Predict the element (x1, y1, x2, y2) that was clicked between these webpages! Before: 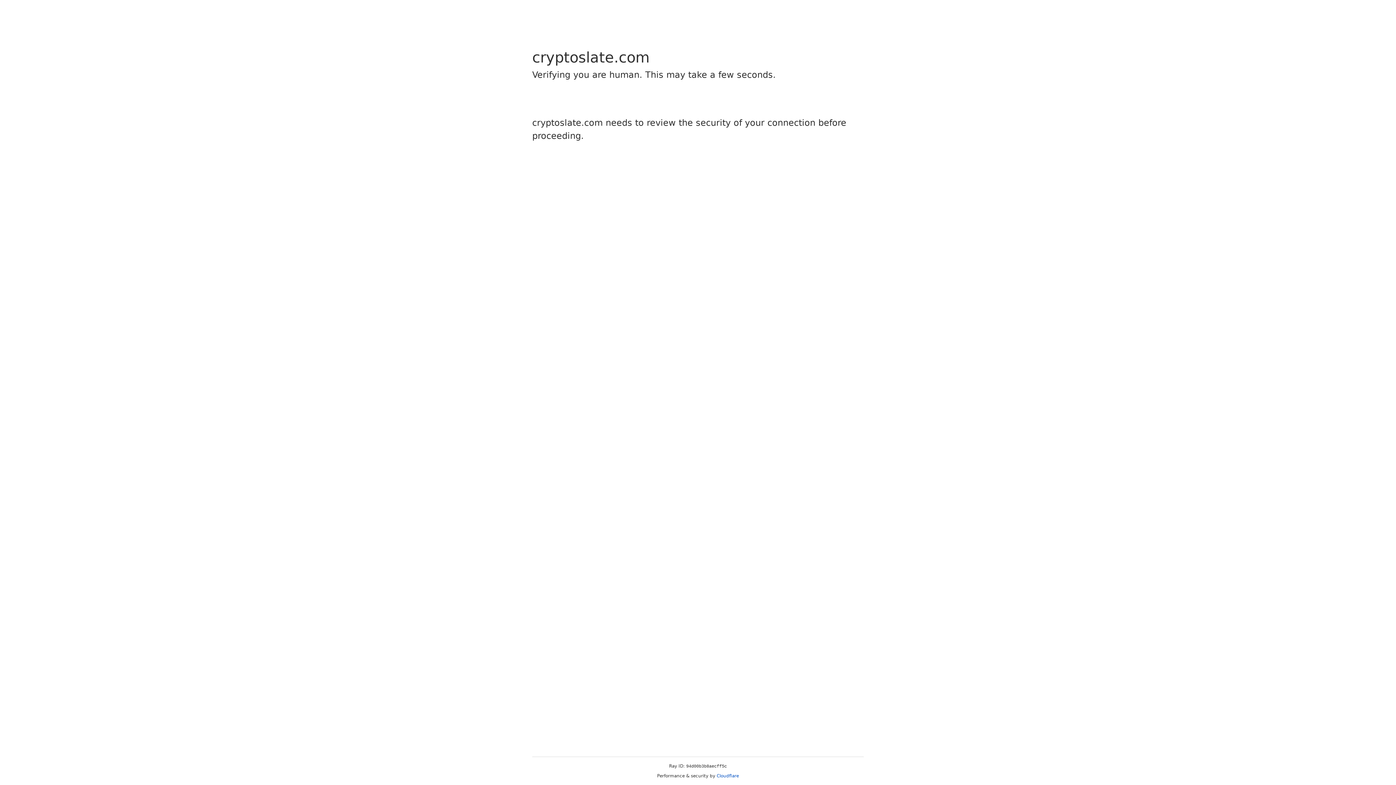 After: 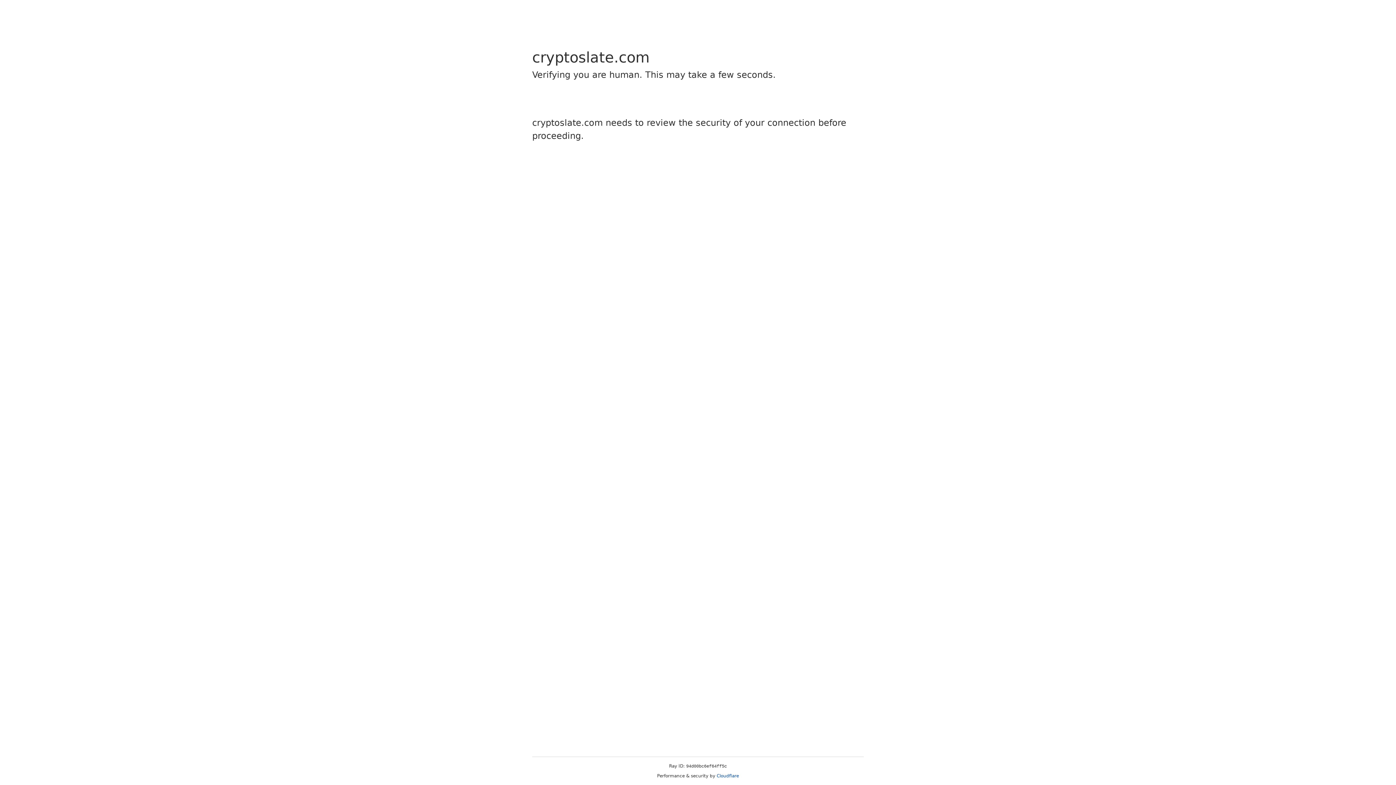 Action: bbox: (716, 773, 739, 778) label: Cloudflare